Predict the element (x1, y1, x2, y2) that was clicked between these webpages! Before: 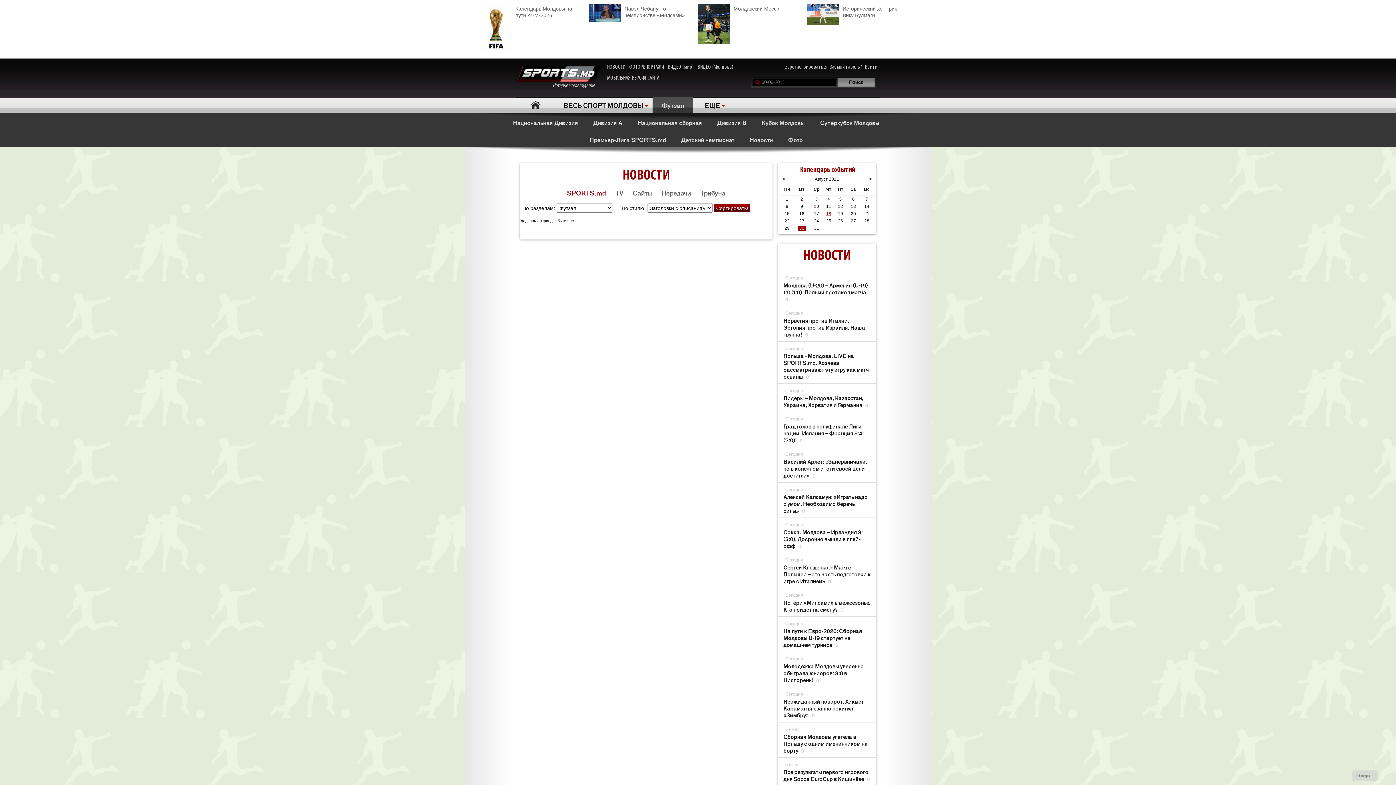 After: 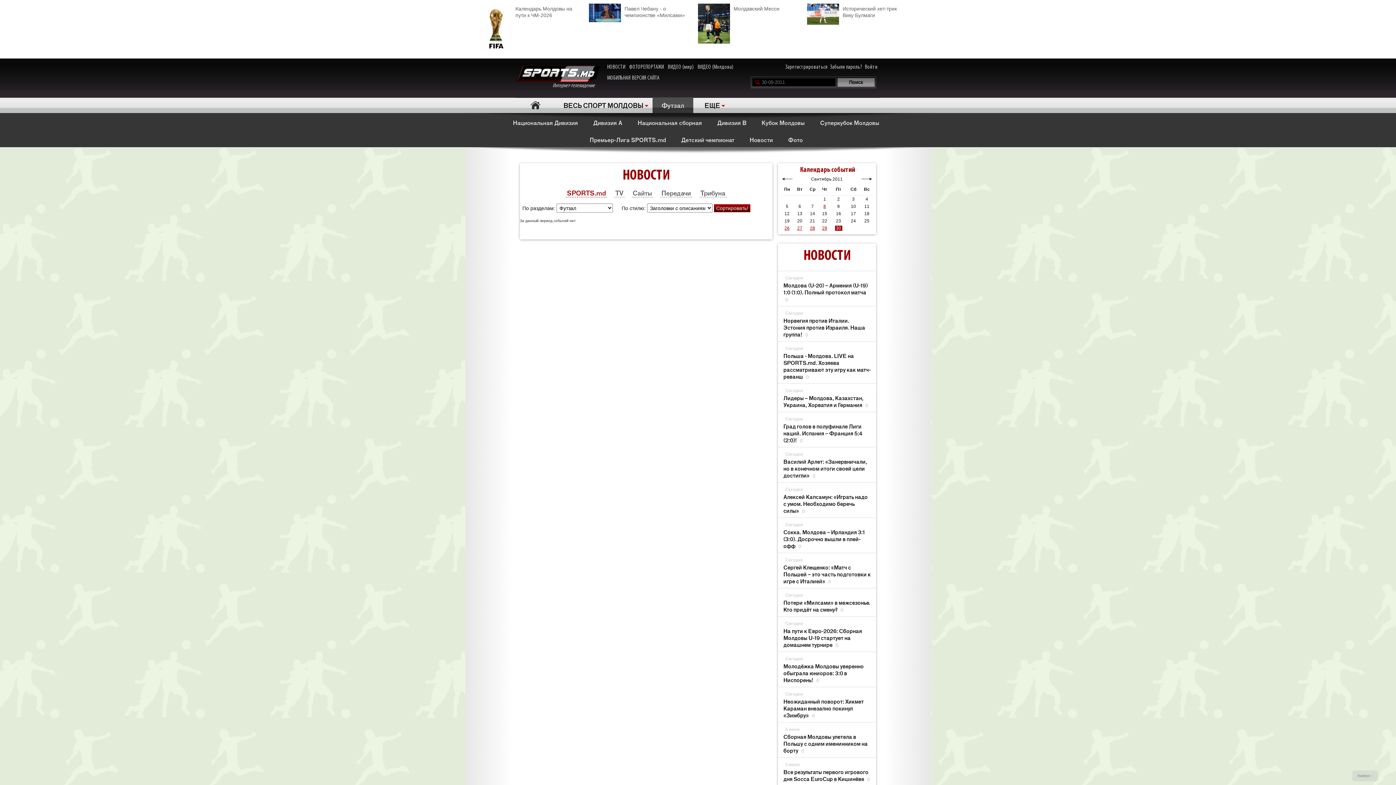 Action: bbox: (861, 176, 872, 181)